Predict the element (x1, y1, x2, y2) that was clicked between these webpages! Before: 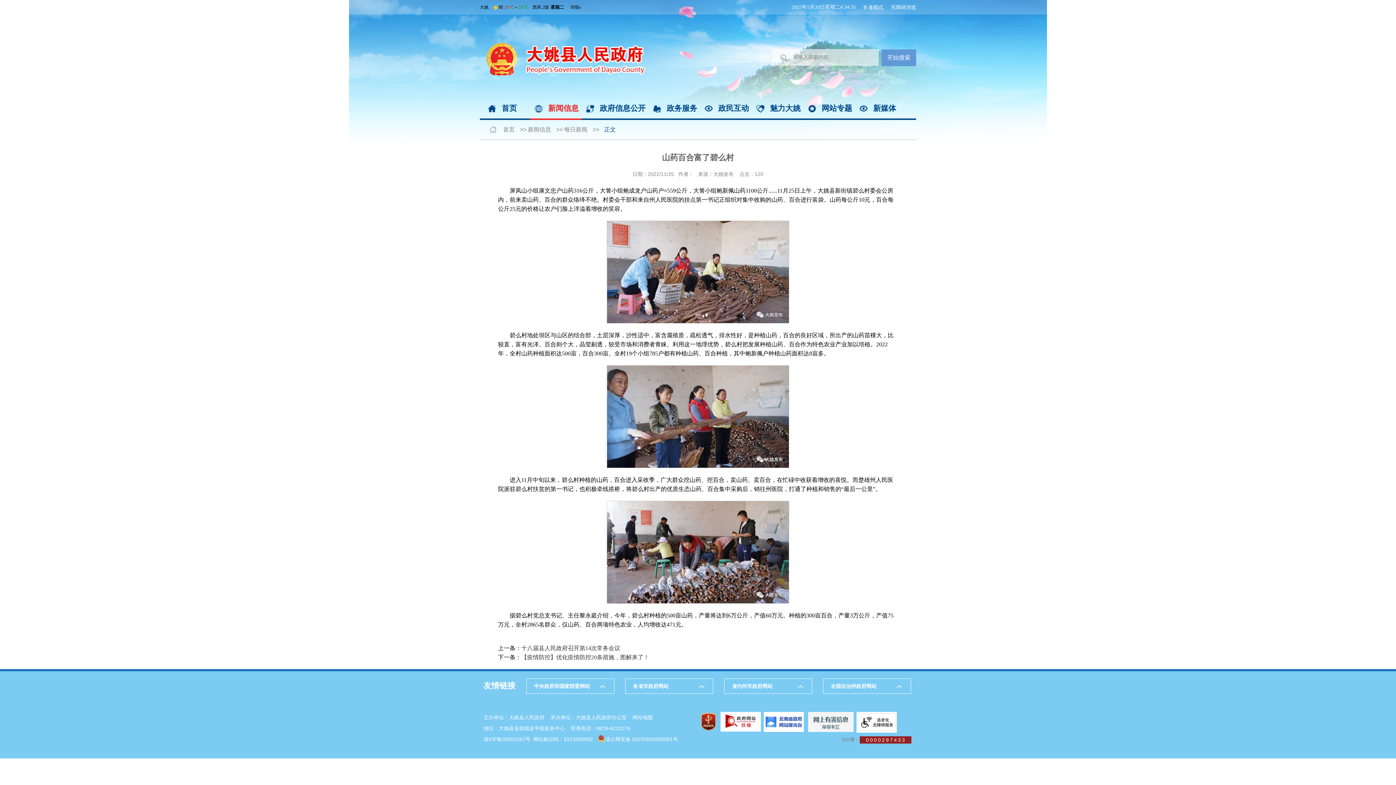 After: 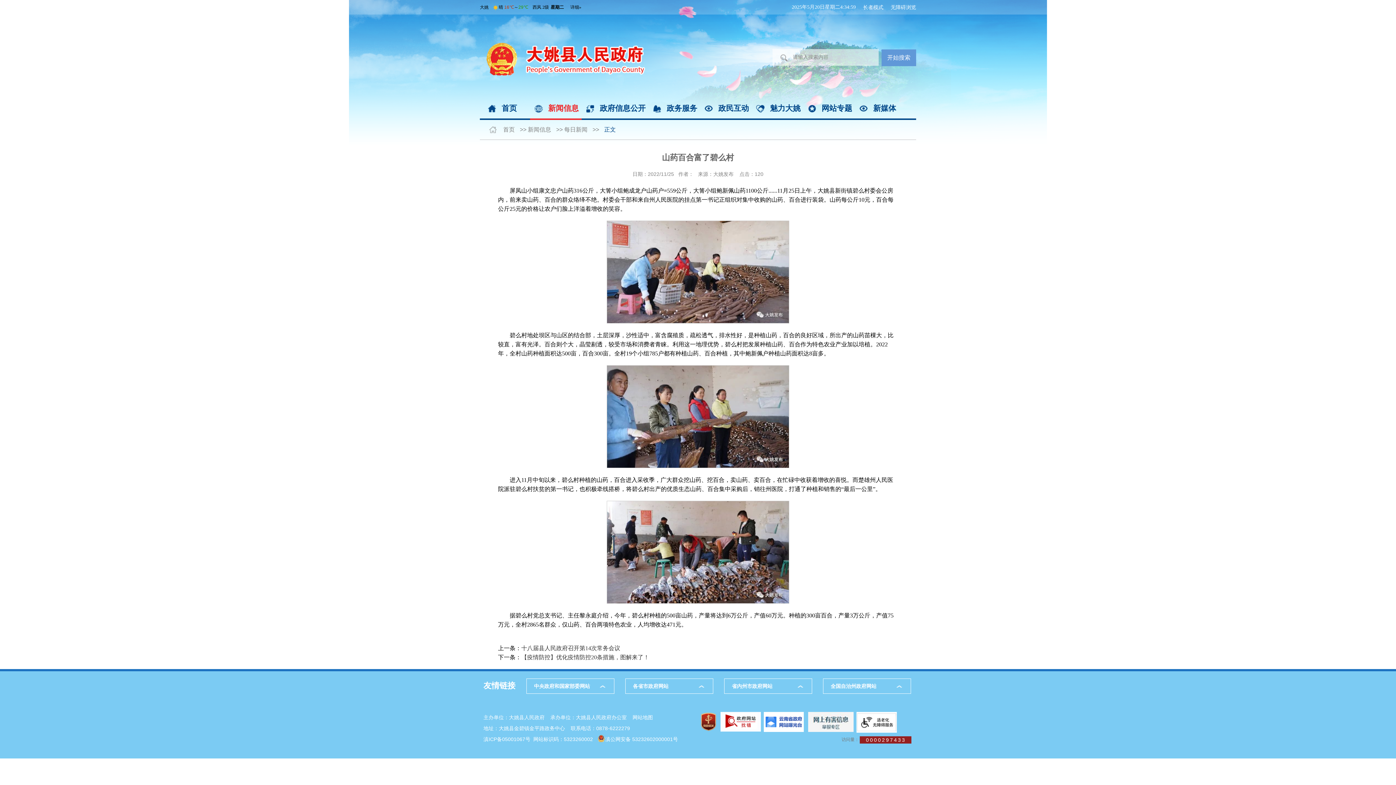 Action: bbox: (856, 713, 897, 718)